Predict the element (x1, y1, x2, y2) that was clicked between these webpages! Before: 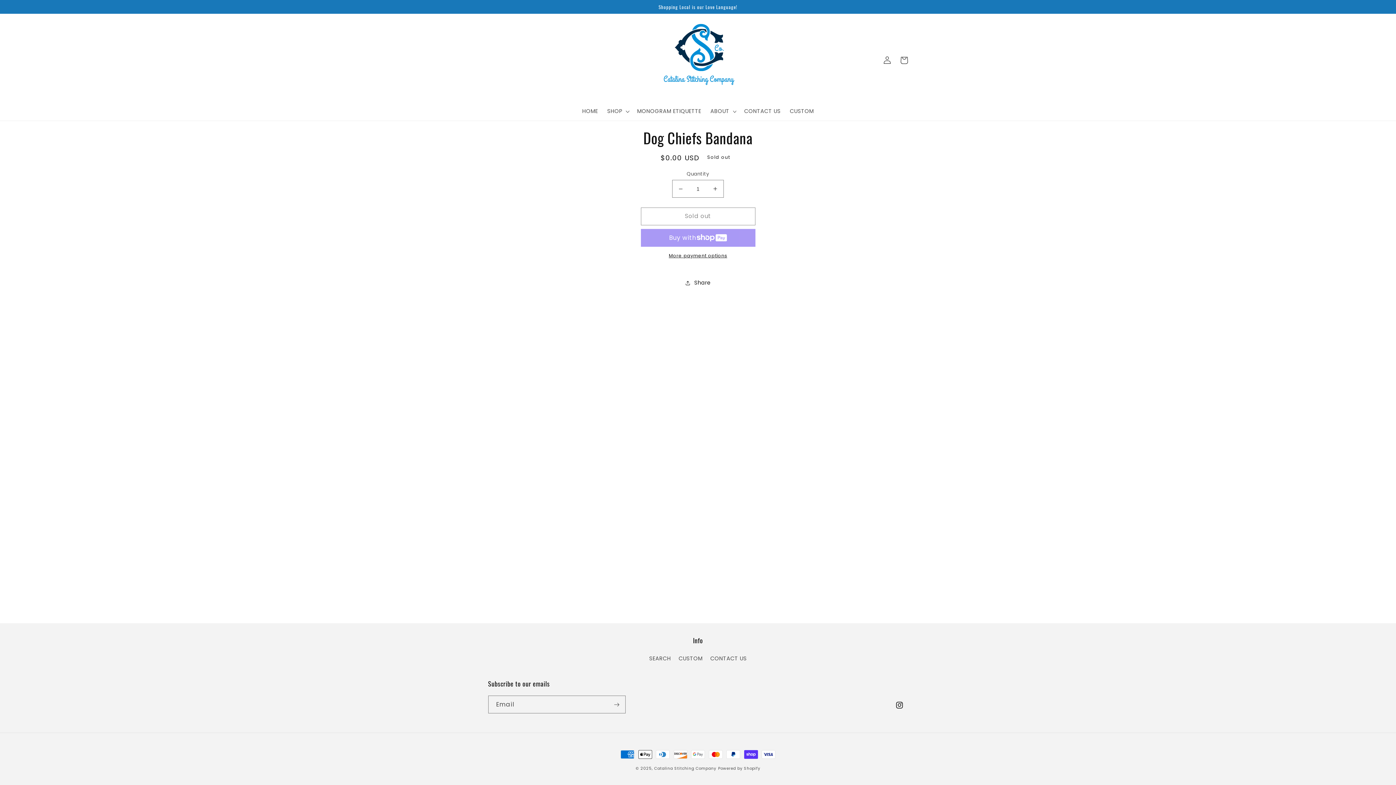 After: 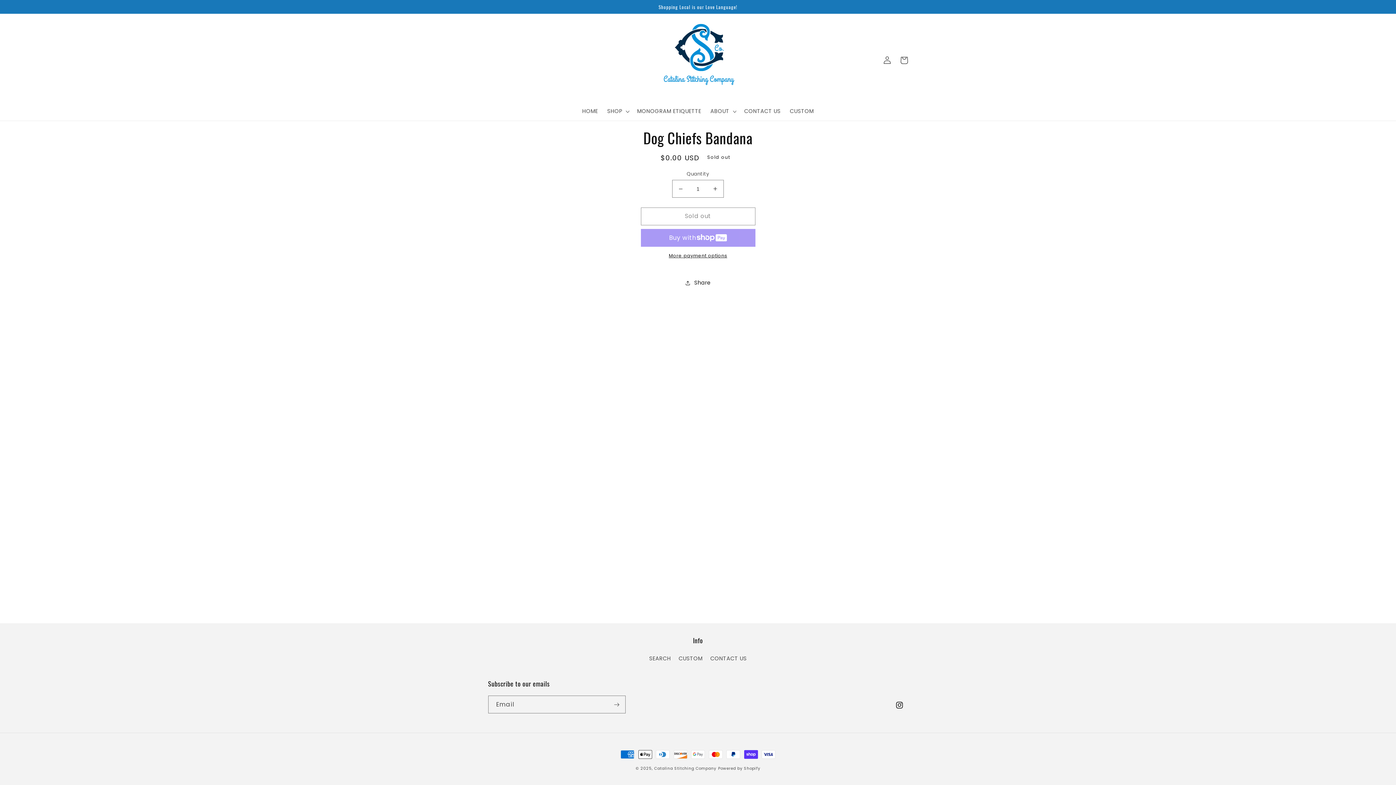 Action: bbox: (640, 252, 755, 259) label: More payment options